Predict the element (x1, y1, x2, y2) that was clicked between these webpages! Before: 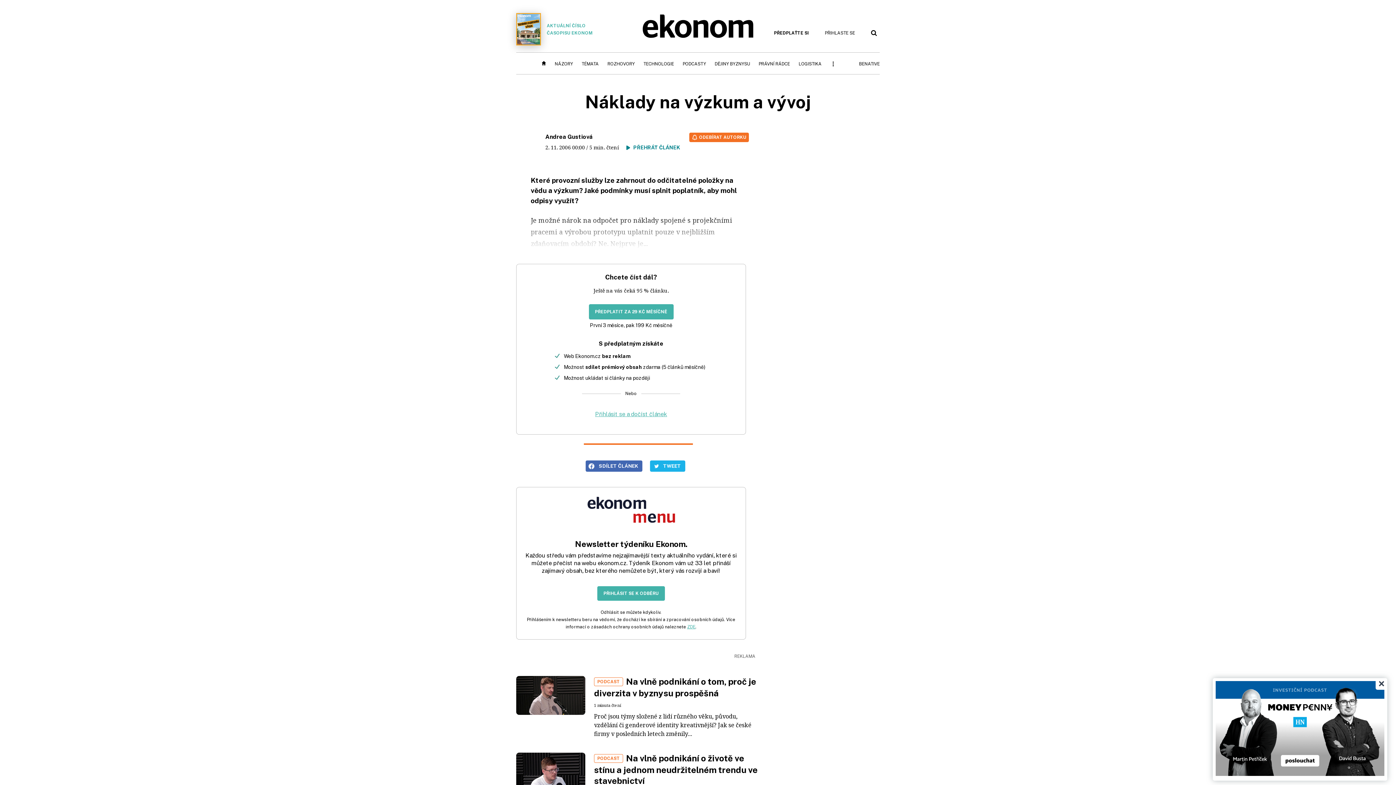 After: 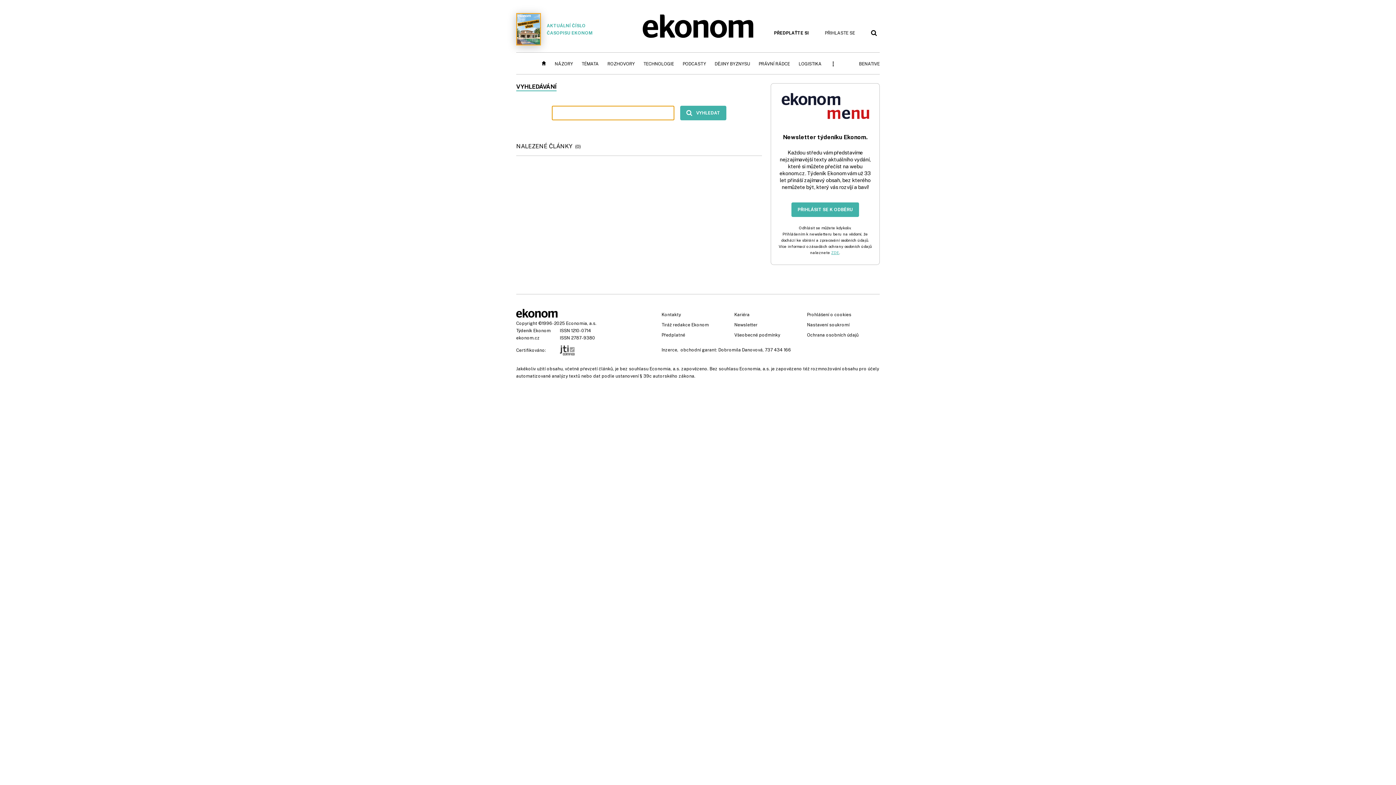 Action: bbox: (868, 28, 880, 37)